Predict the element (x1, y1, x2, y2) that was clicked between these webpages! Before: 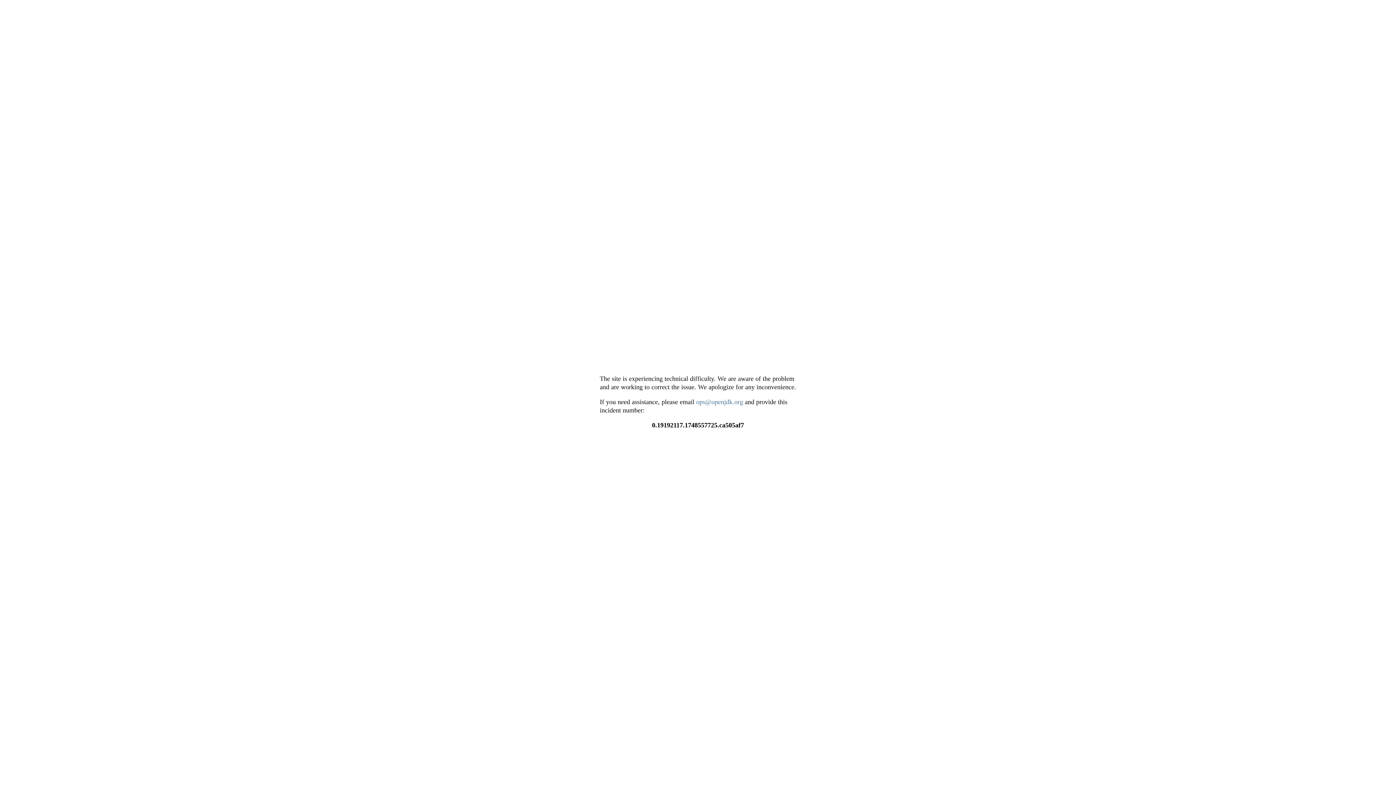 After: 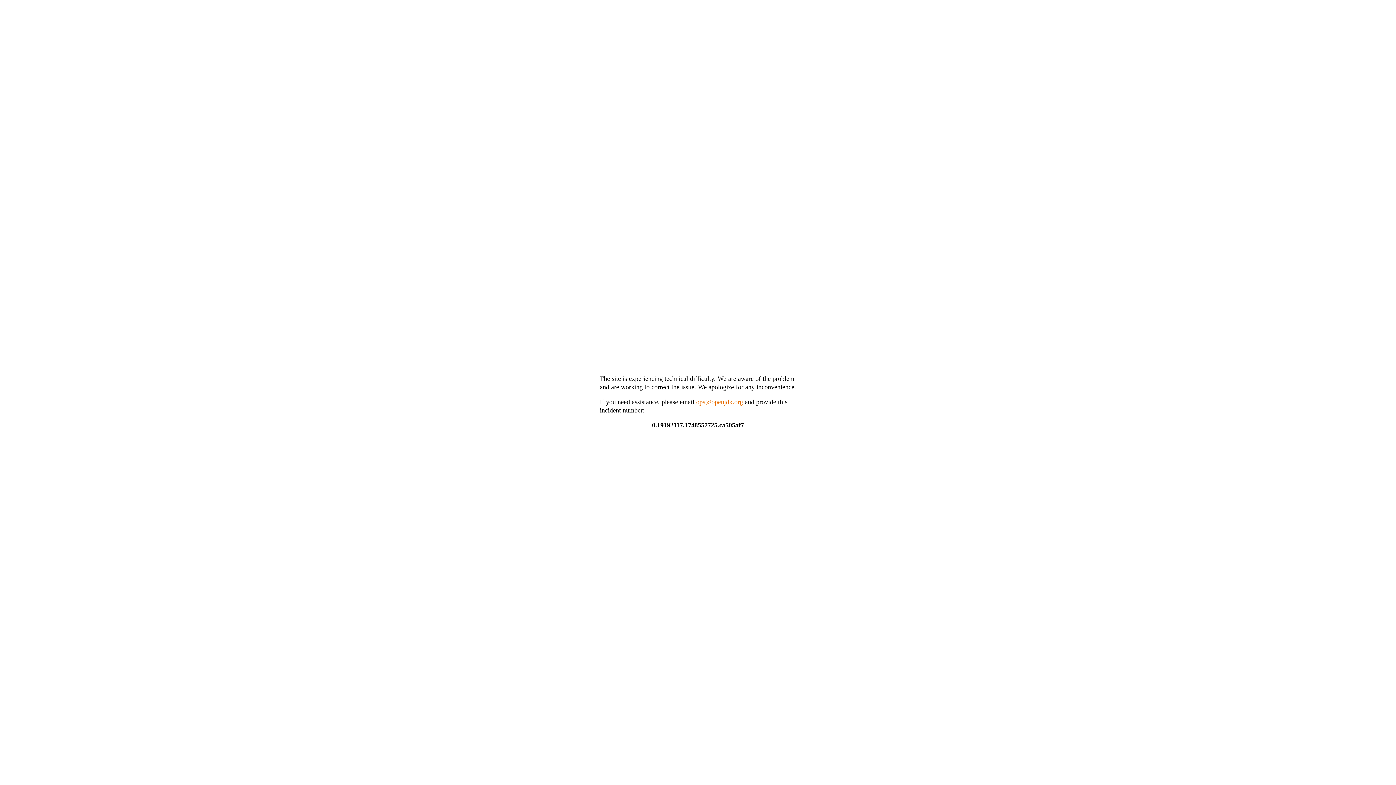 Action: label: ops@openjdk.org bbox: (696, 398, 743, 405)